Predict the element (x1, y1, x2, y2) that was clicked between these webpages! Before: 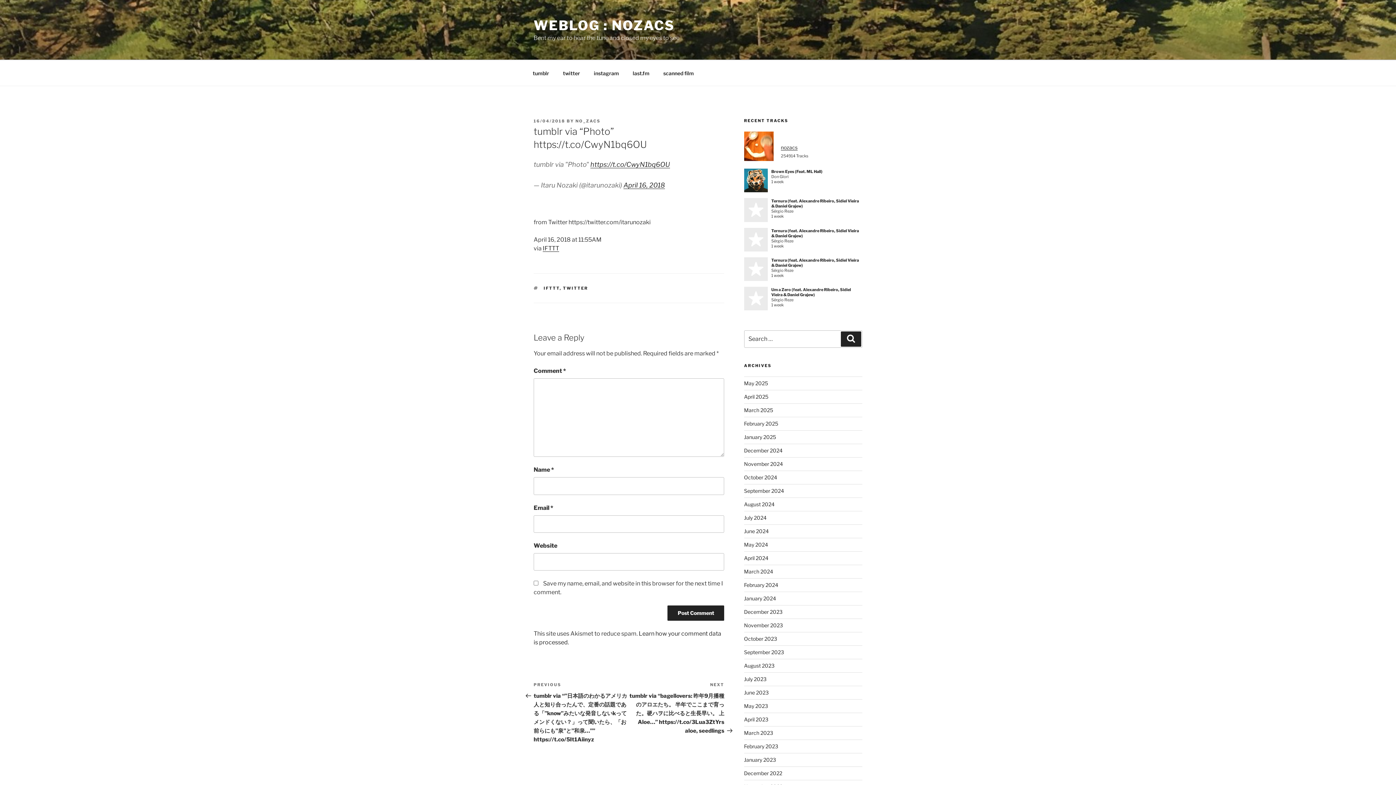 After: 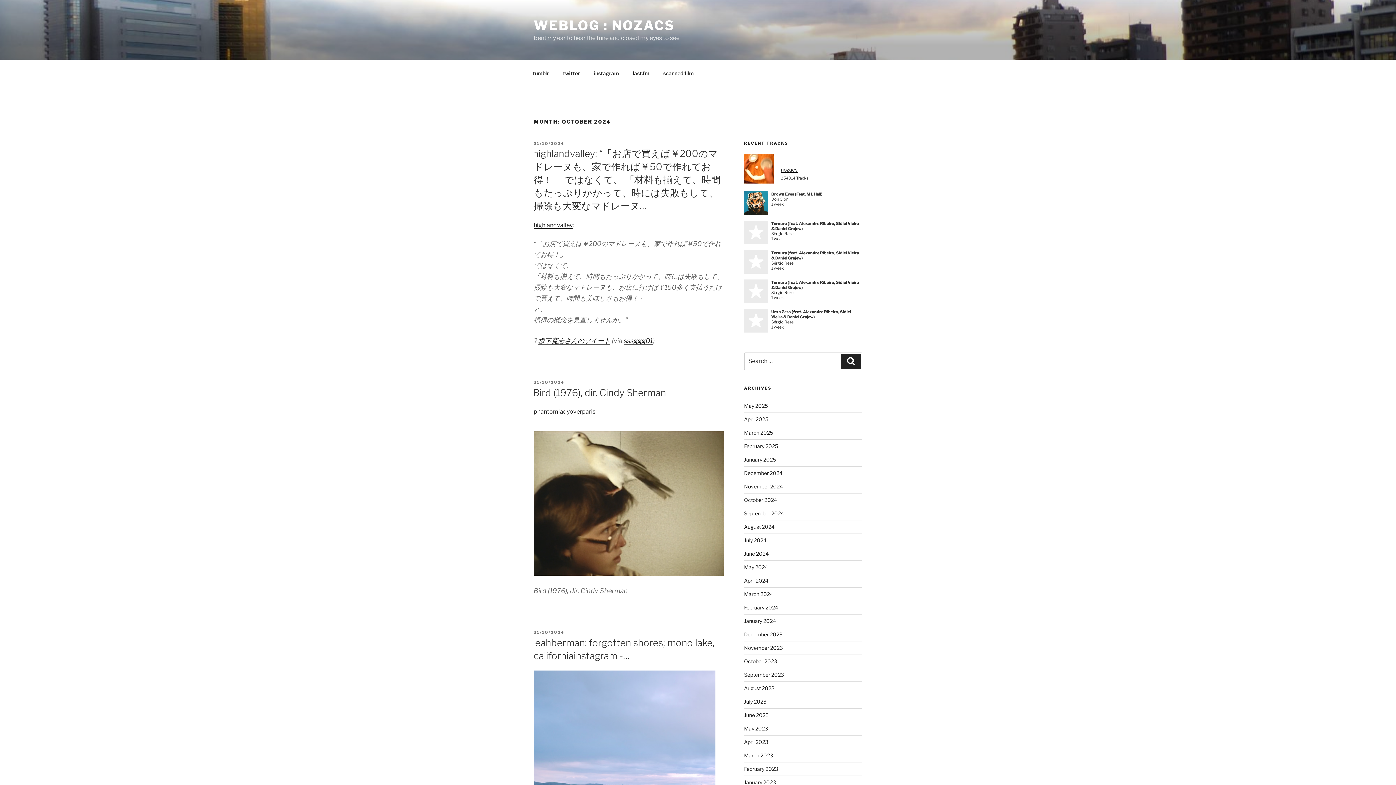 Action: label: October 2024 bbox: (744, 474, 777, 480)